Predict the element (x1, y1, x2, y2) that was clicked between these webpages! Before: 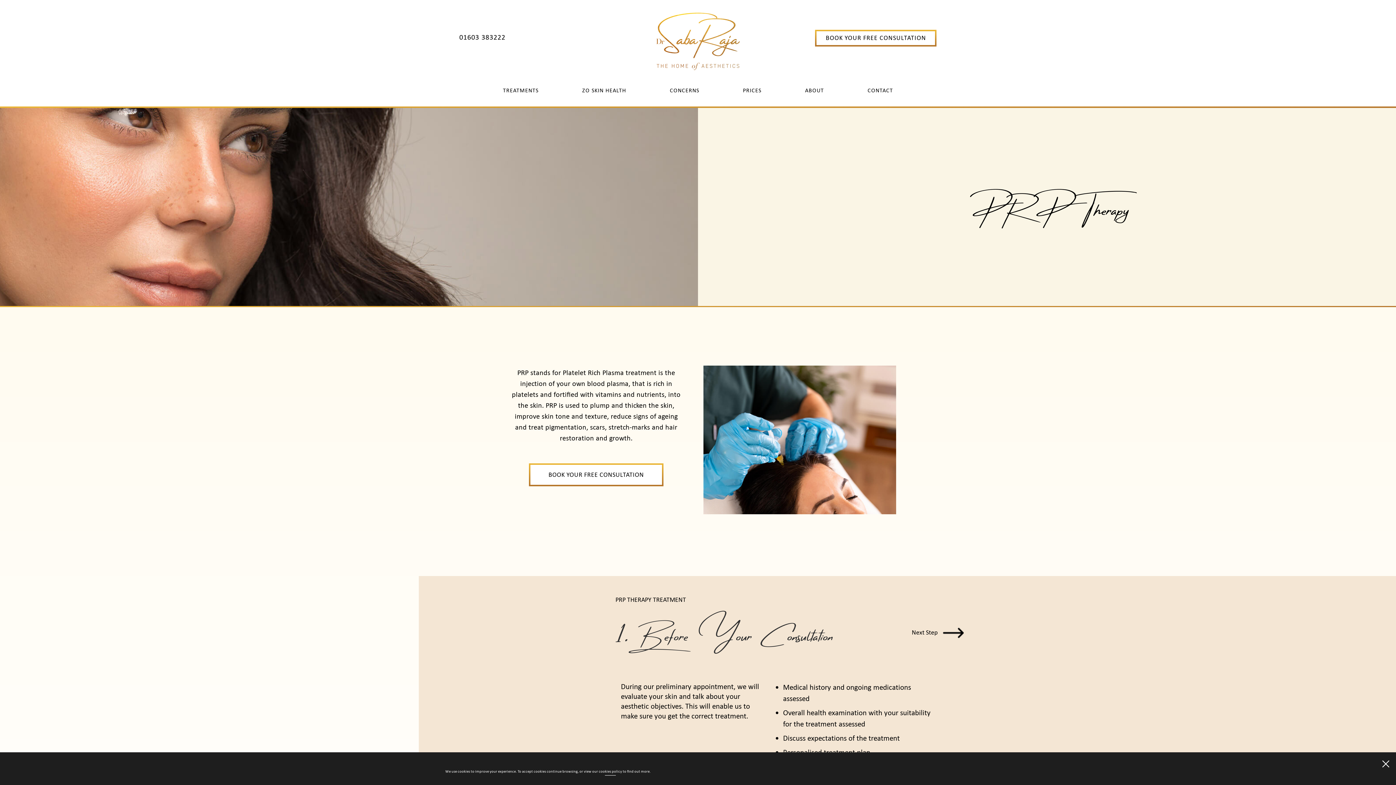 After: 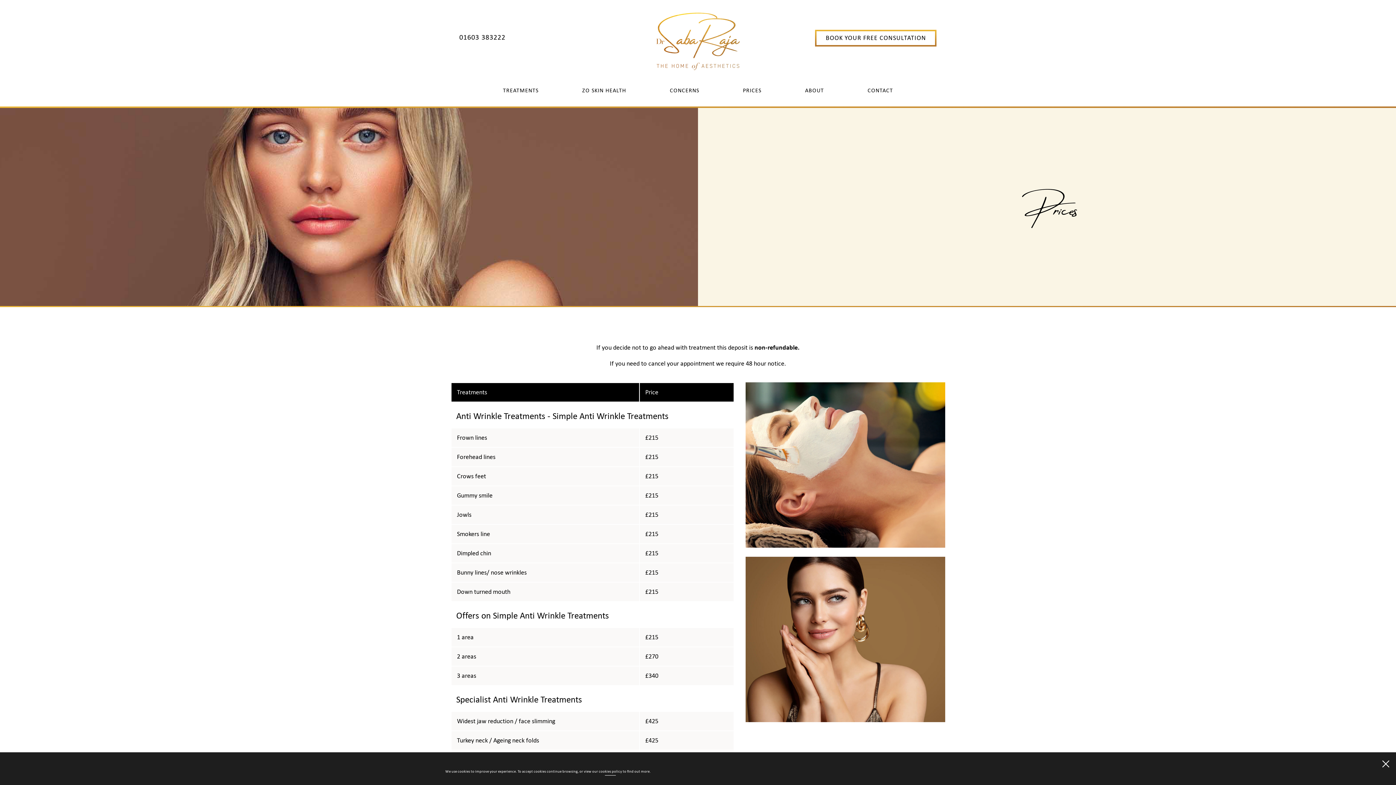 Action: bbox: (741, 82, 763, 98) label: PRICES